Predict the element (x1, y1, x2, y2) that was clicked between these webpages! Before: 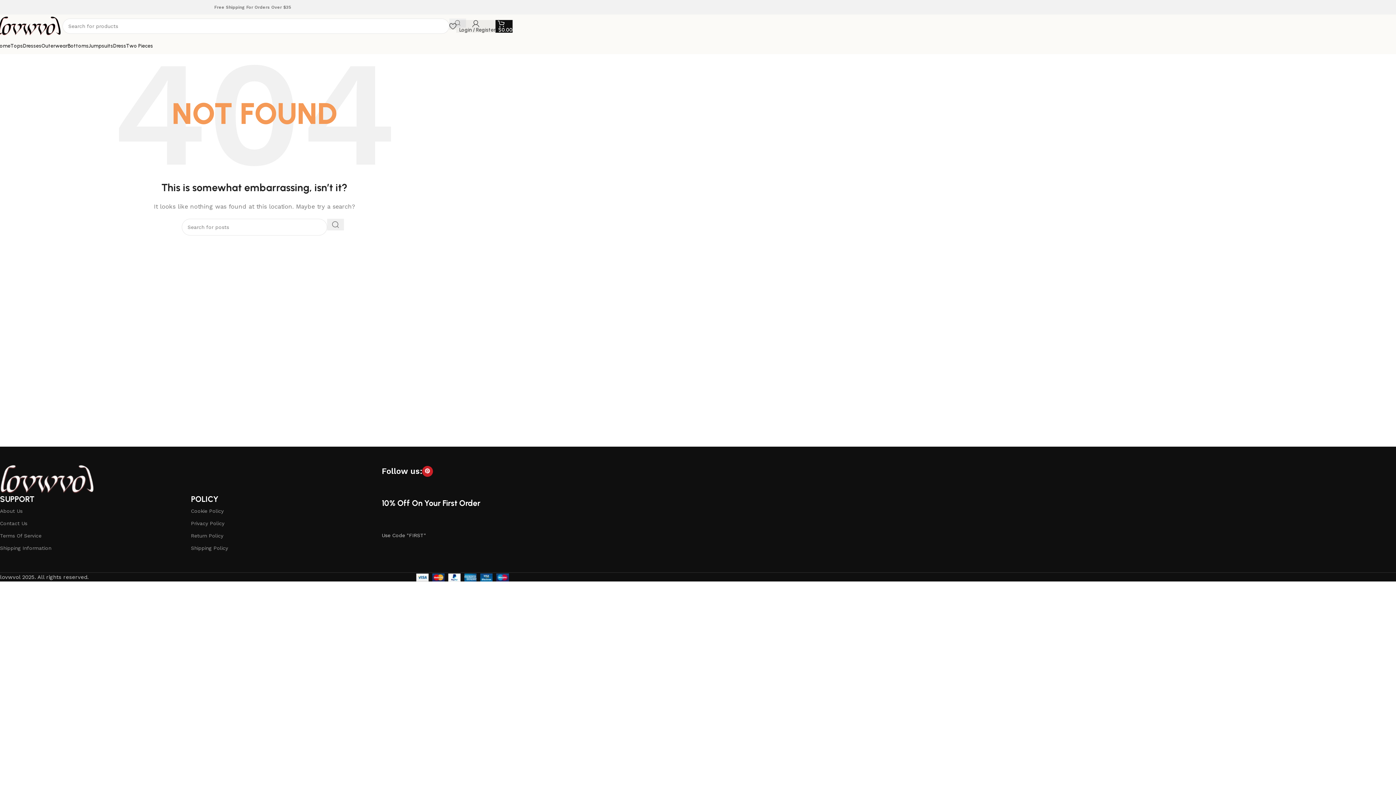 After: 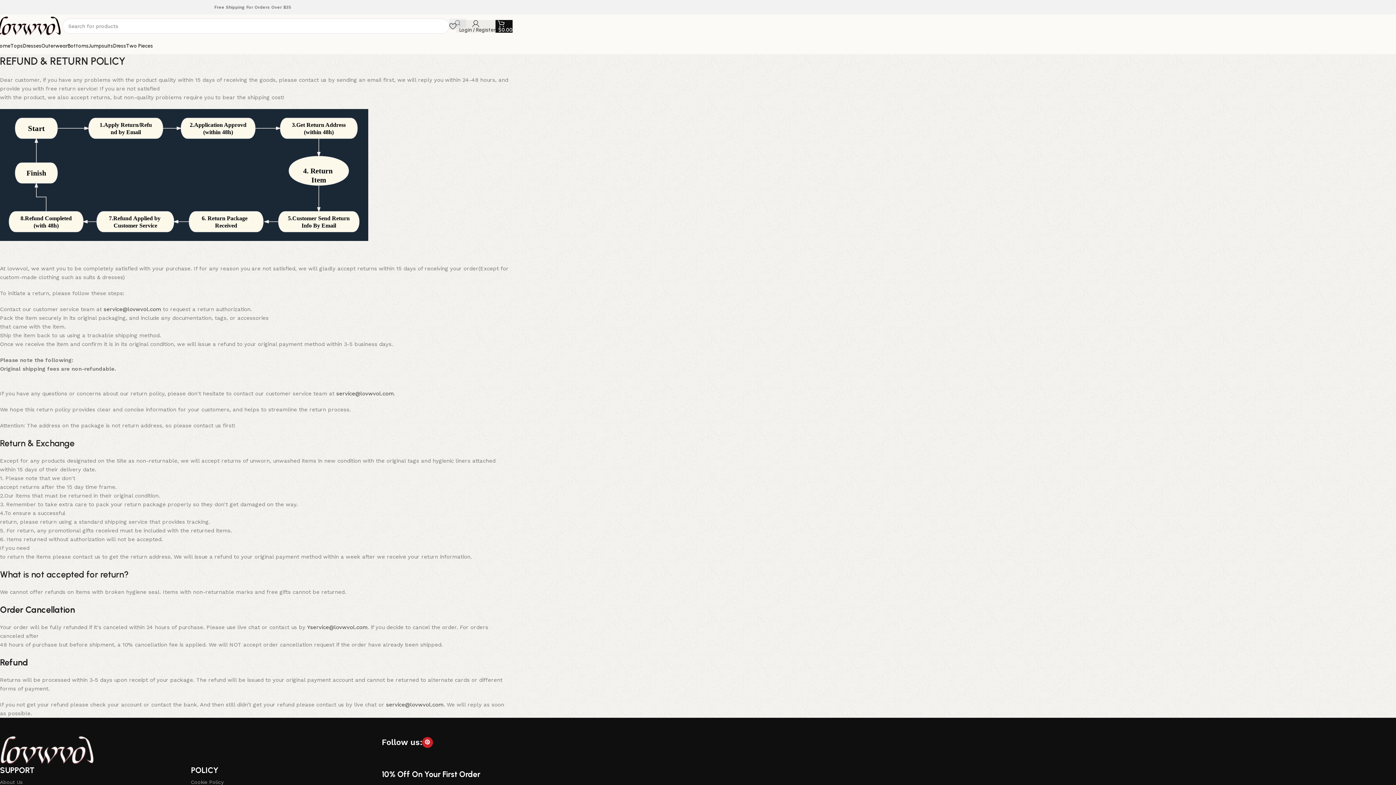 Action: bbox: (191, 529, 371, 542) label: Return Policy